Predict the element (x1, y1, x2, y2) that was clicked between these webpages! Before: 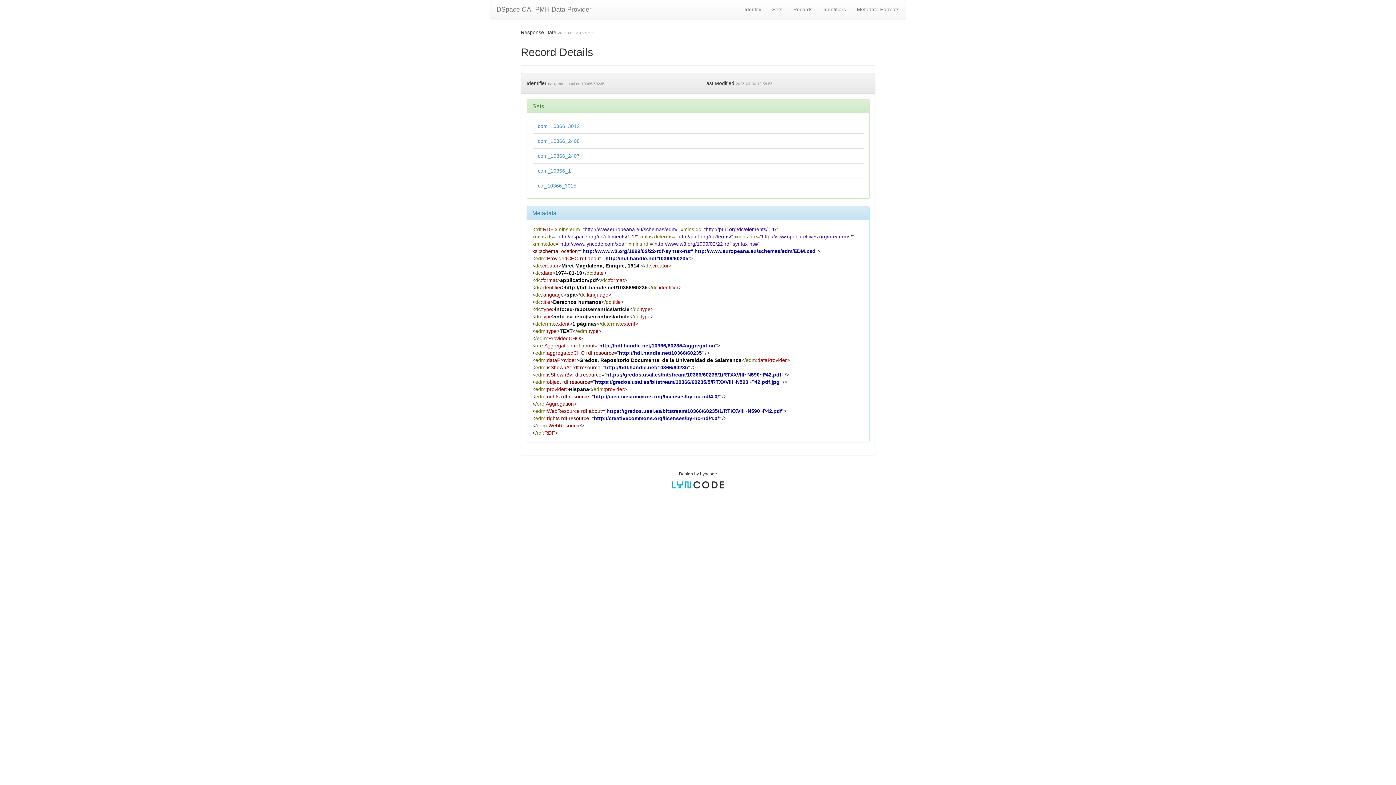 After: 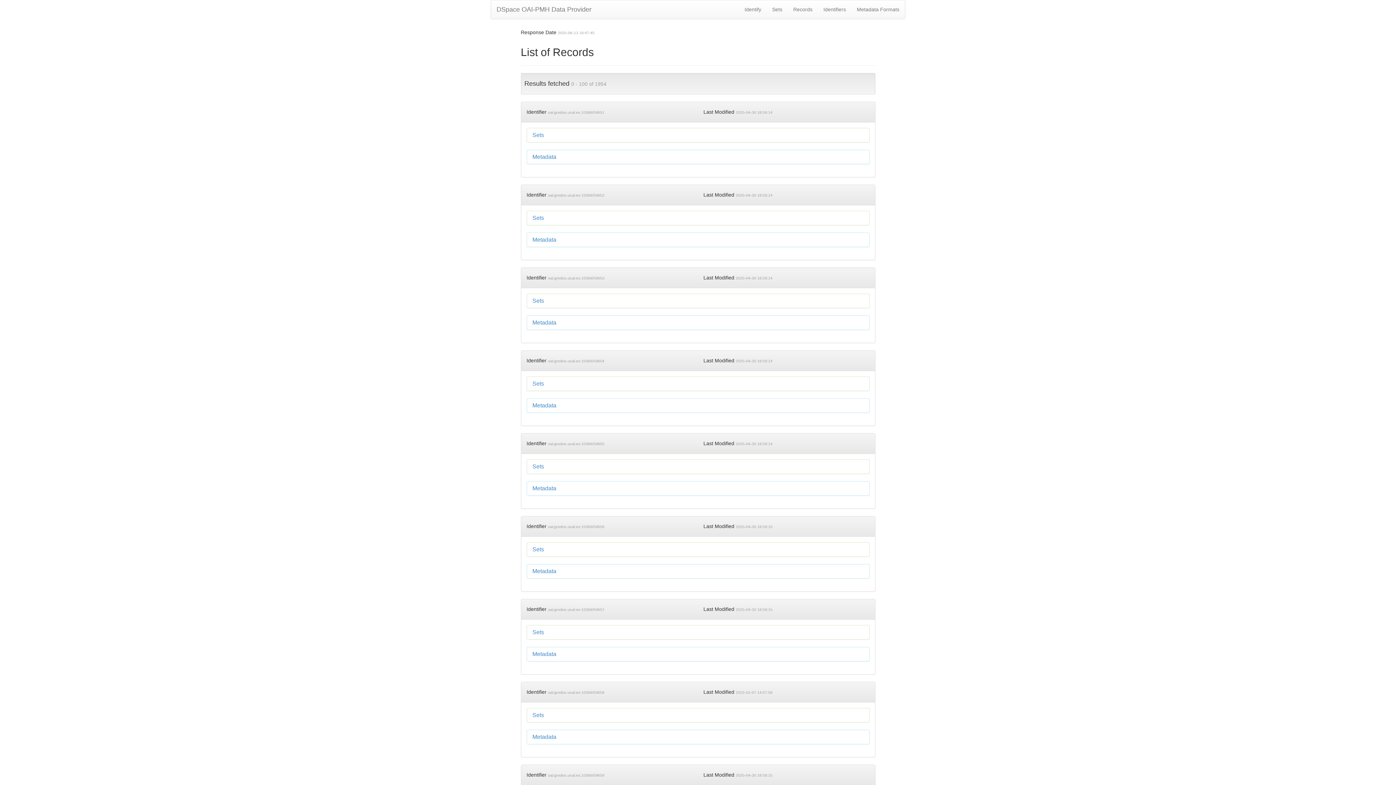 Action: label: com_10366_3012 bbox: (538, 123, 579, 129)